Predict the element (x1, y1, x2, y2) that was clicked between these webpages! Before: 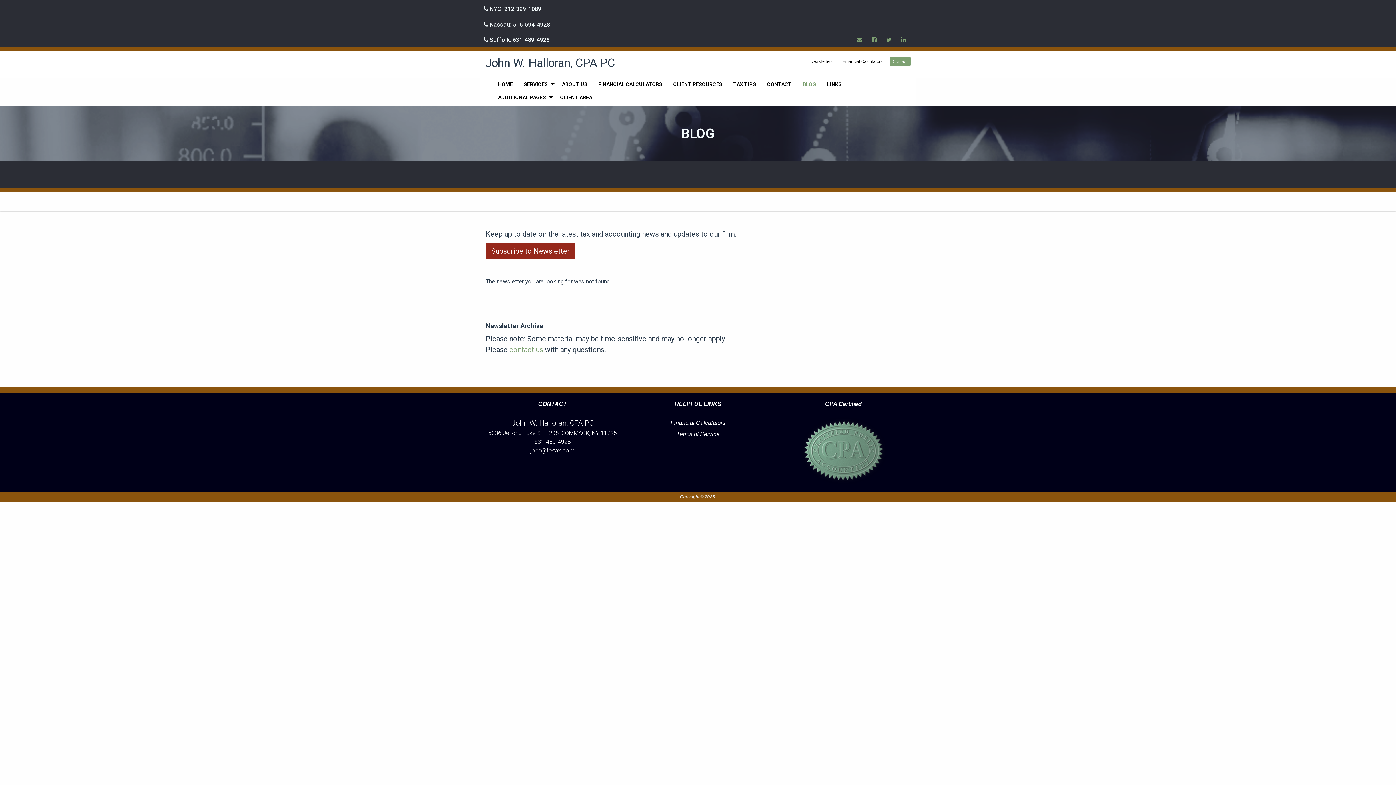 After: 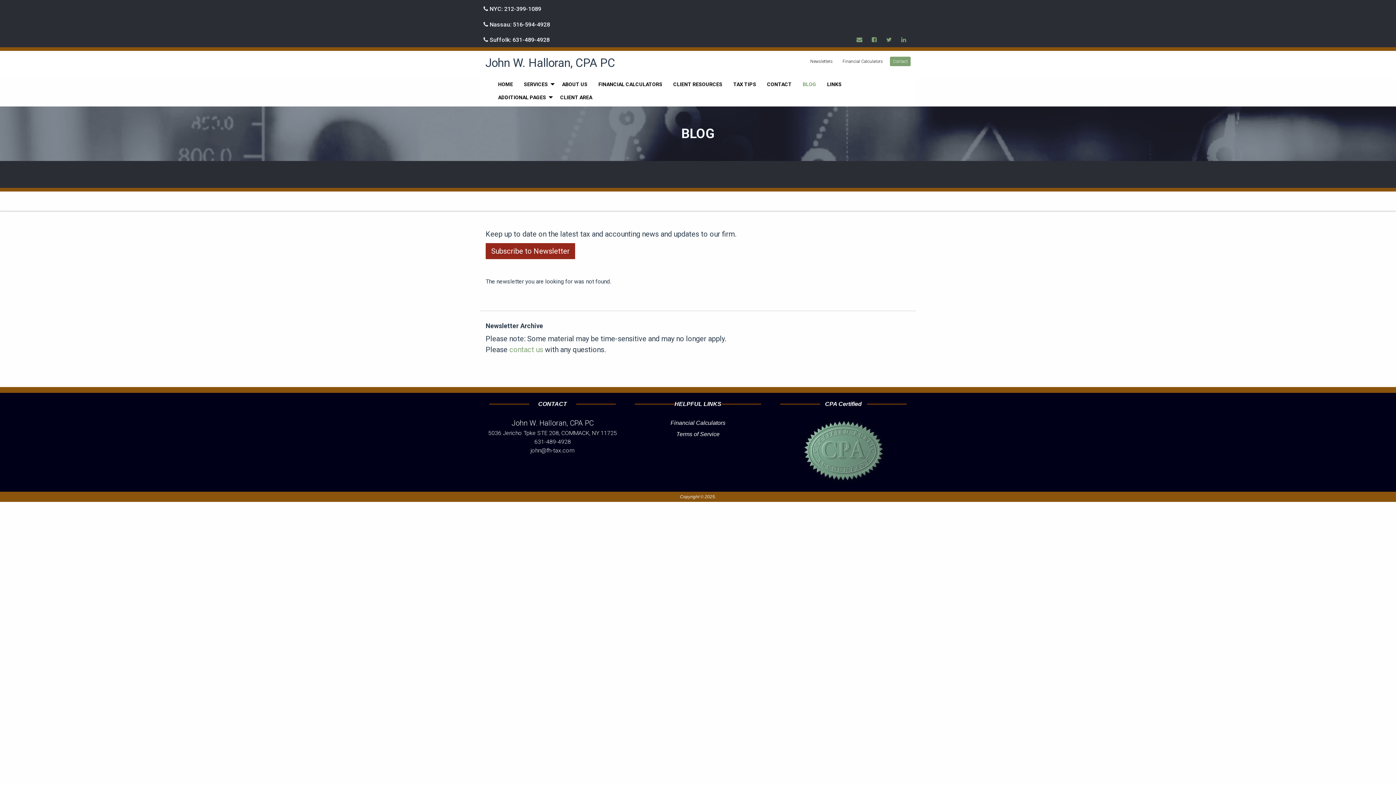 Action: bbox: (882, 31, 896, 47) label: Icon Link to Twitter Account